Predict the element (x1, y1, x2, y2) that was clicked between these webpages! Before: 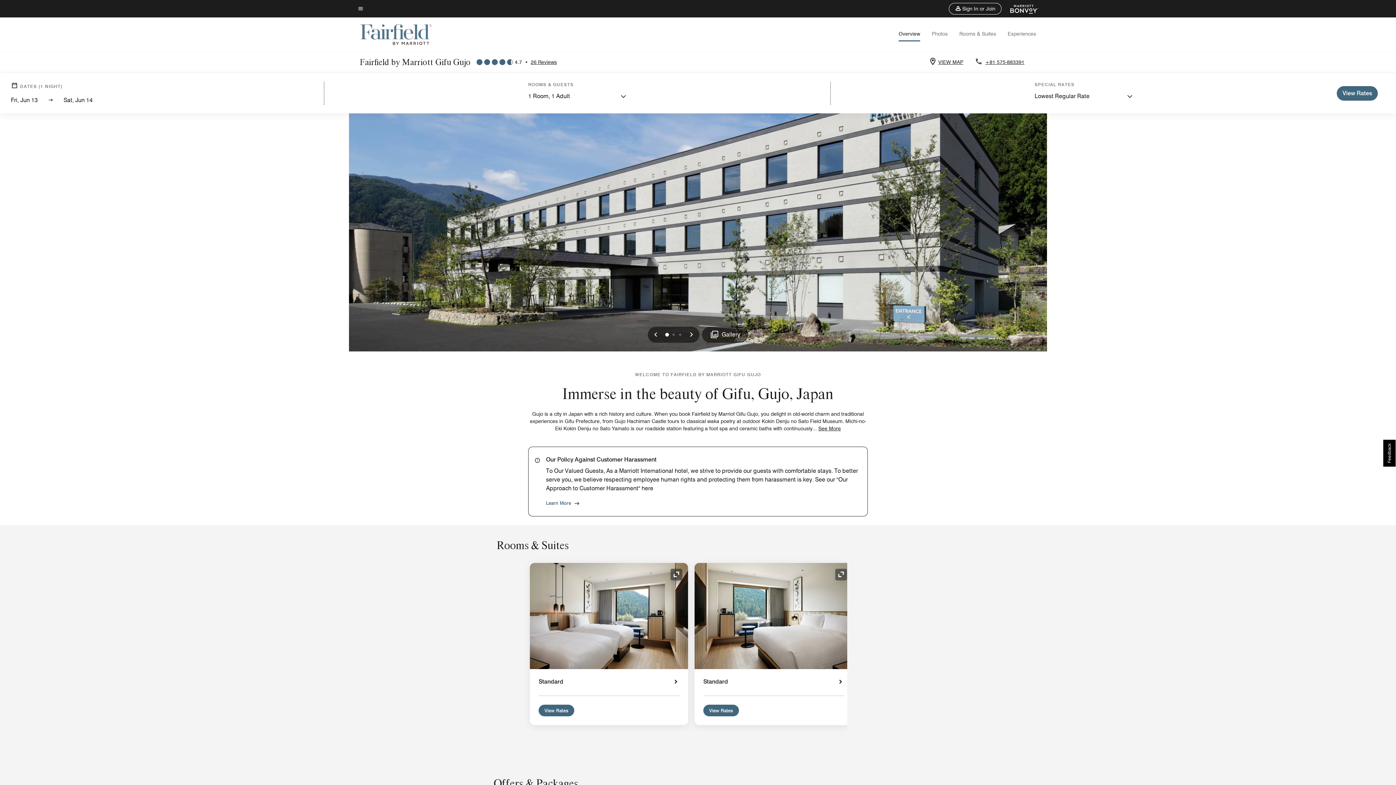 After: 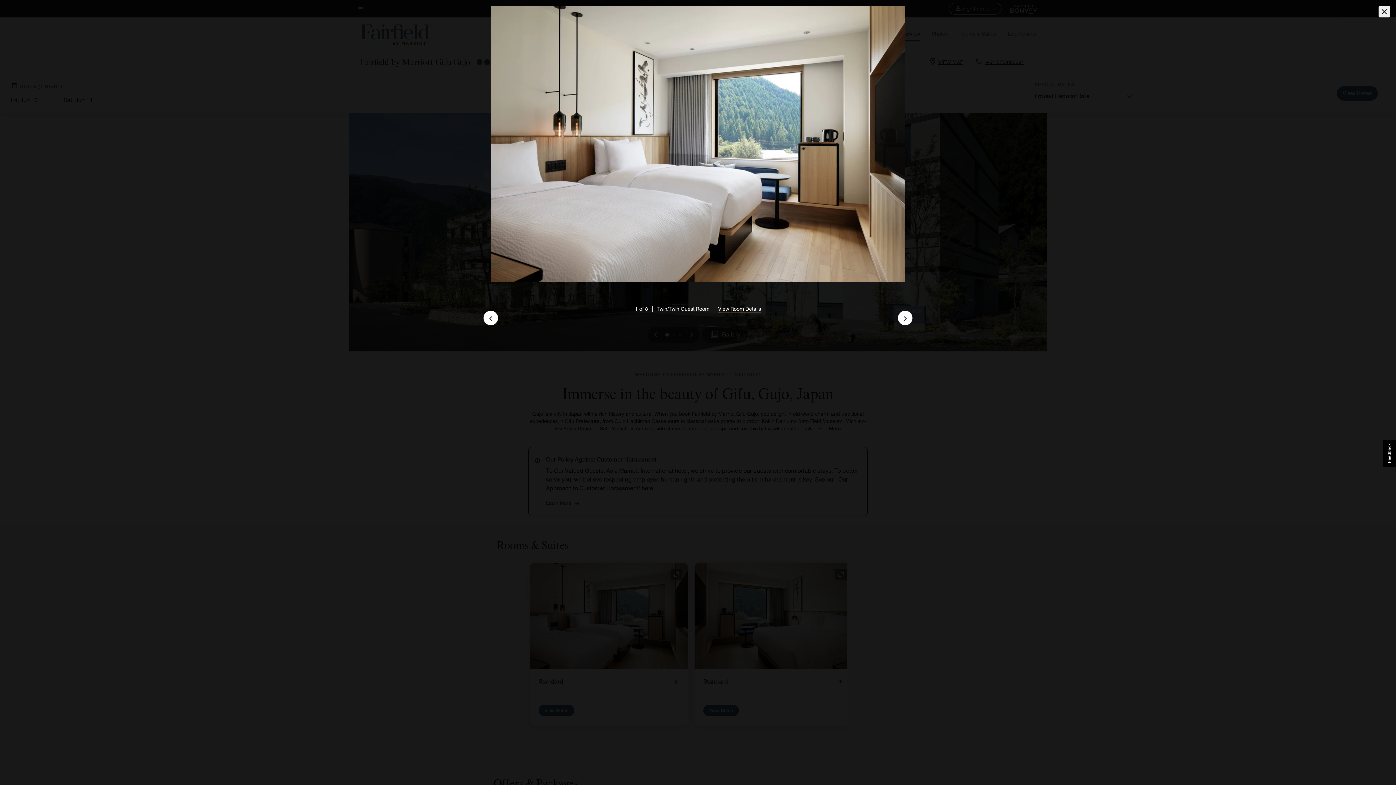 Action: bbox: (670, 569, 682, 580) label: hws.expandIcon